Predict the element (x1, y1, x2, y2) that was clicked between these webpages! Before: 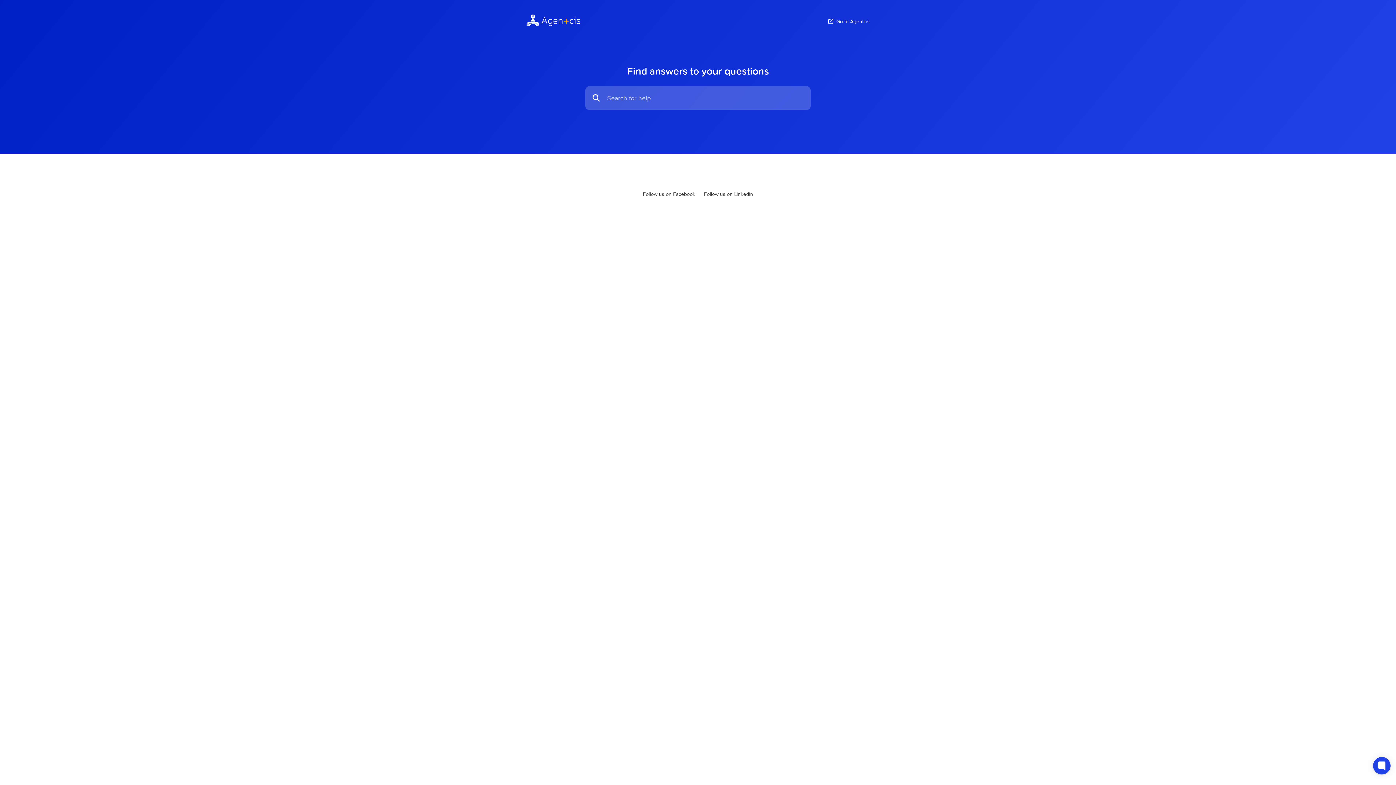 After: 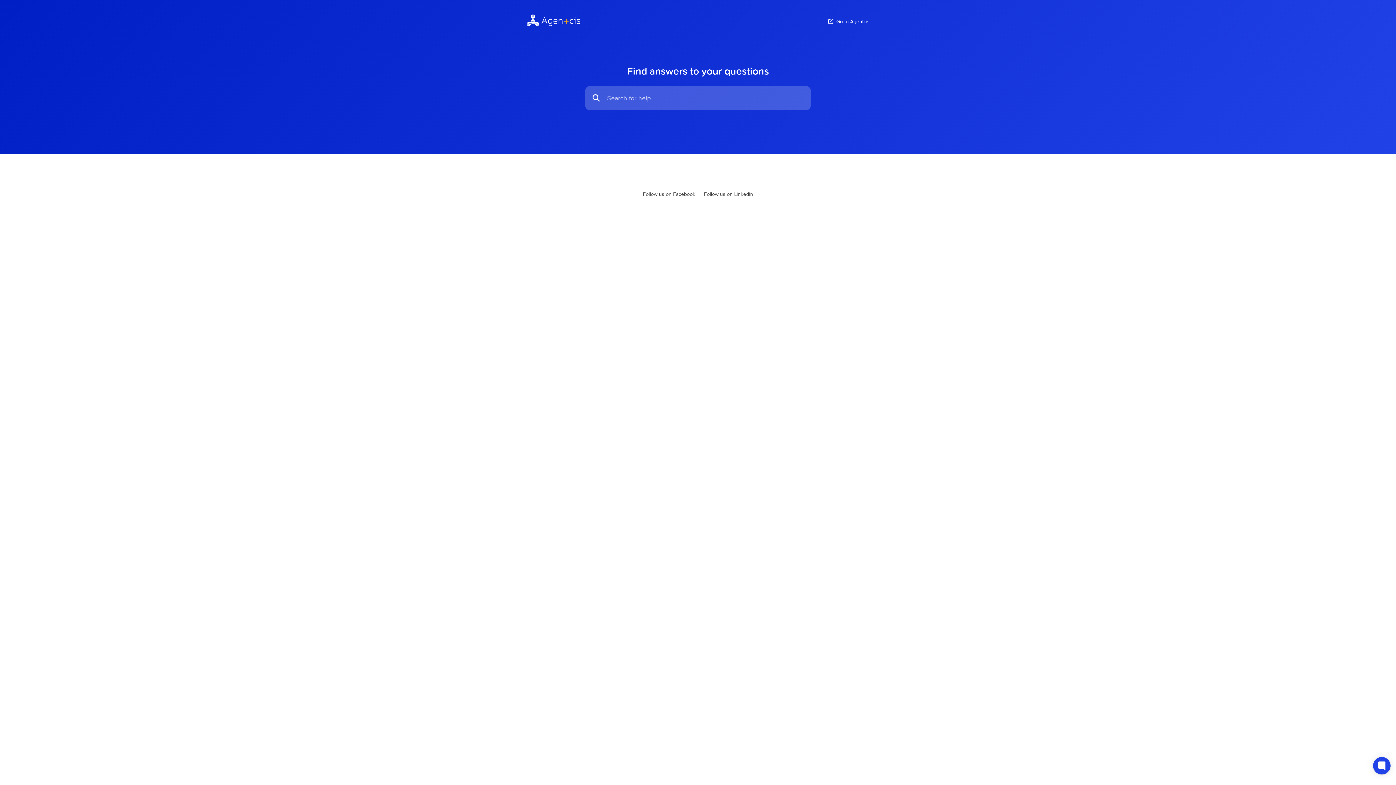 Action: bbox: (526, 14, 591, 28)